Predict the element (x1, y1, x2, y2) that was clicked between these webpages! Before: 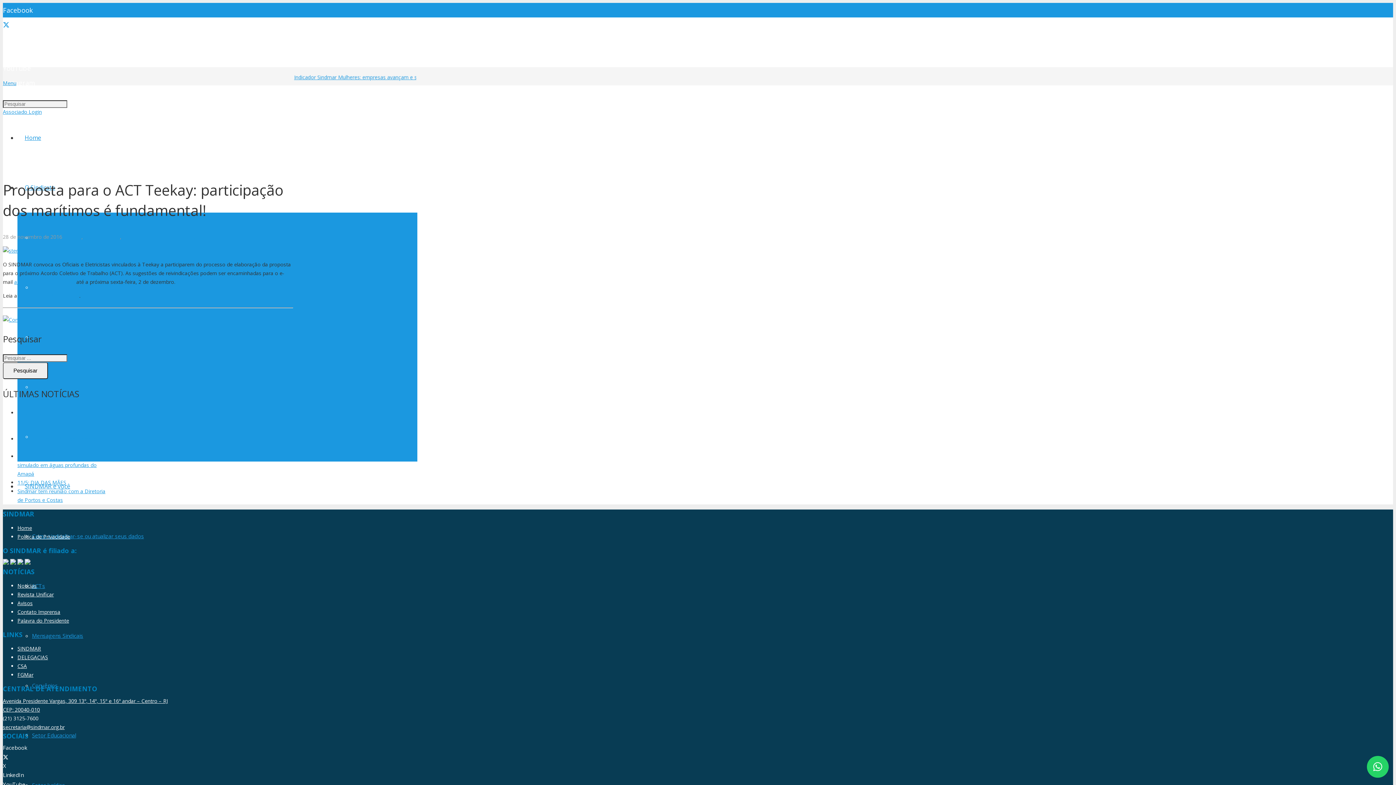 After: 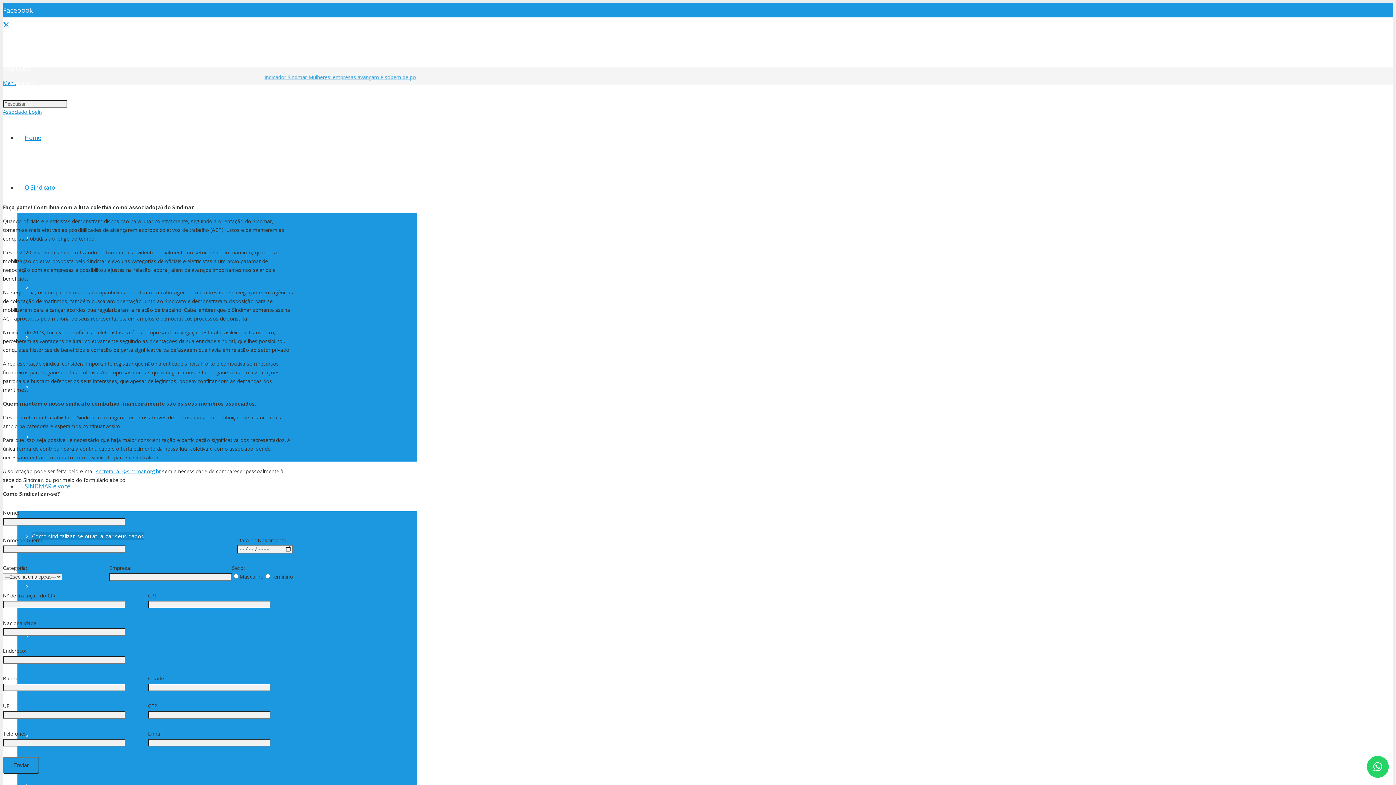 Action: bbox: (2, 316, 60, 323)